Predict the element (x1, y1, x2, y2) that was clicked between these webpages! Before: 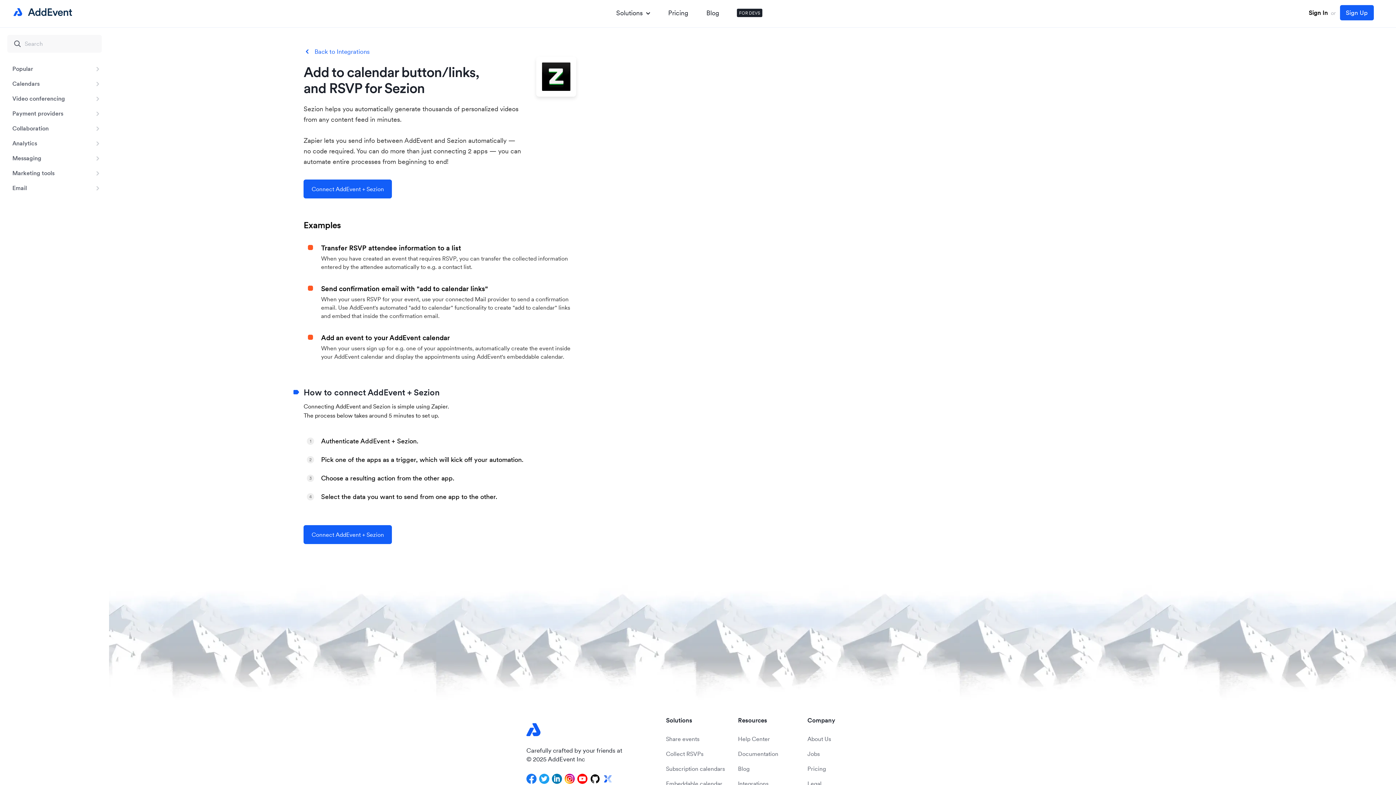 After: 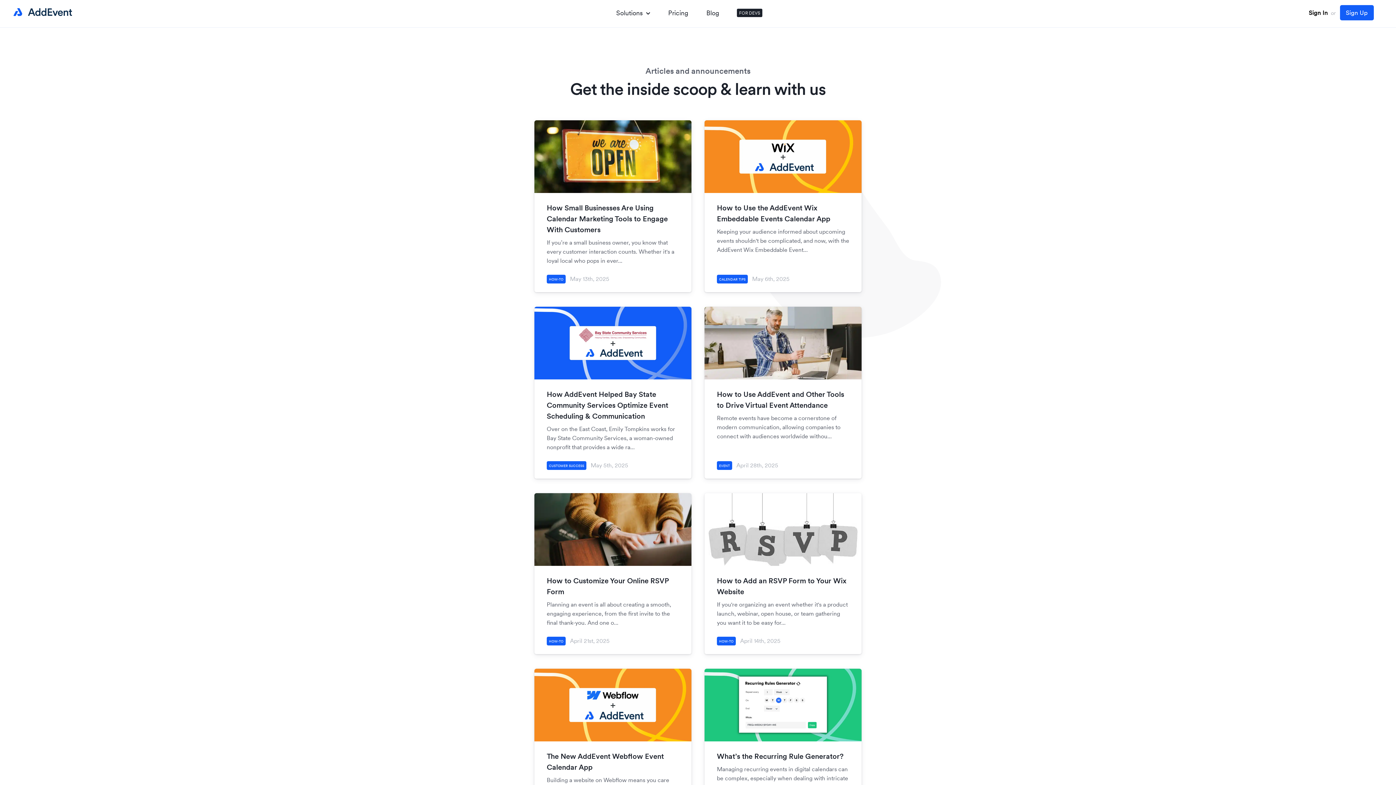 Action: label: Blog bbox: (738, 765, 749, 772)